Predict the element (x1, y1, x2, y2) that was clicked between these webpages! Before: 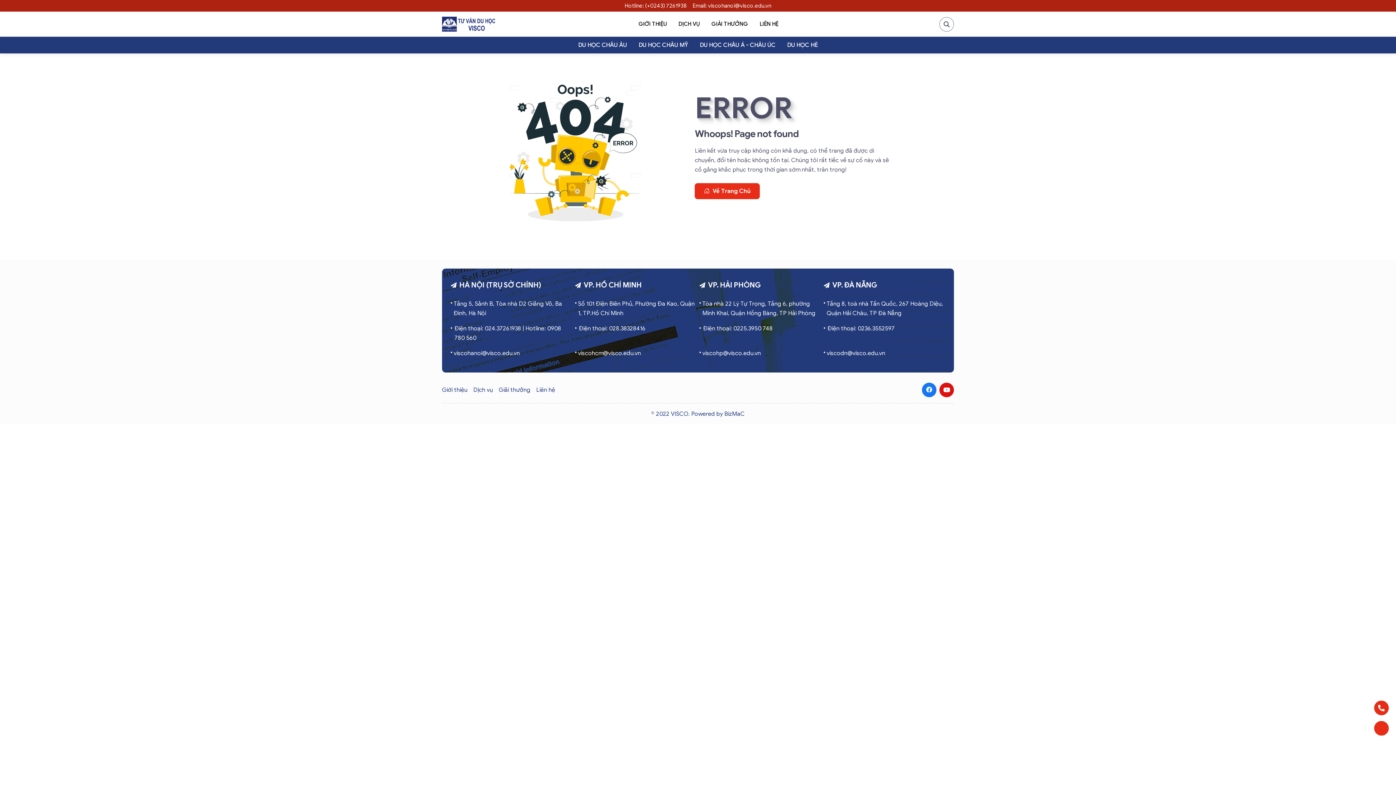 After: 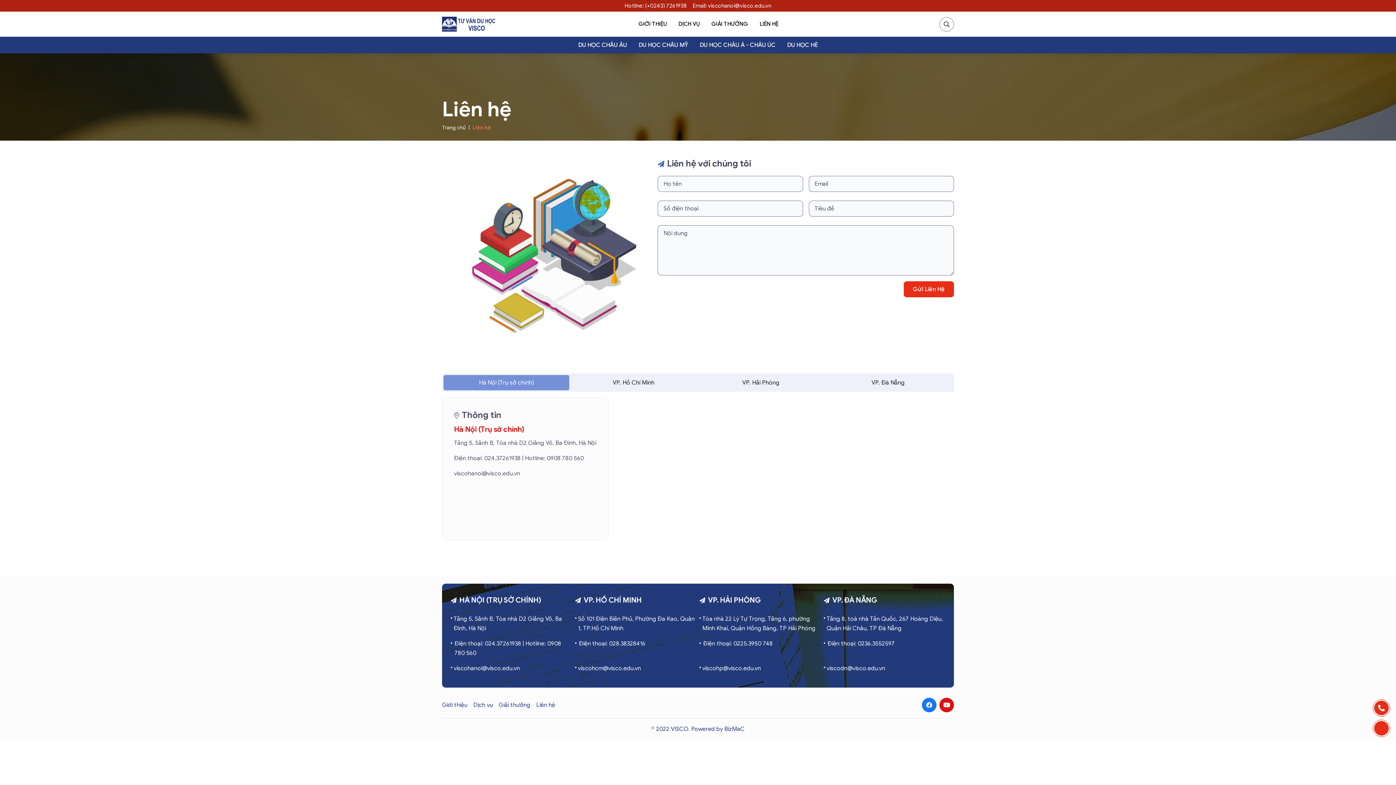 Action: label: Liên hệ bbox: (536, 386, 555, 395)